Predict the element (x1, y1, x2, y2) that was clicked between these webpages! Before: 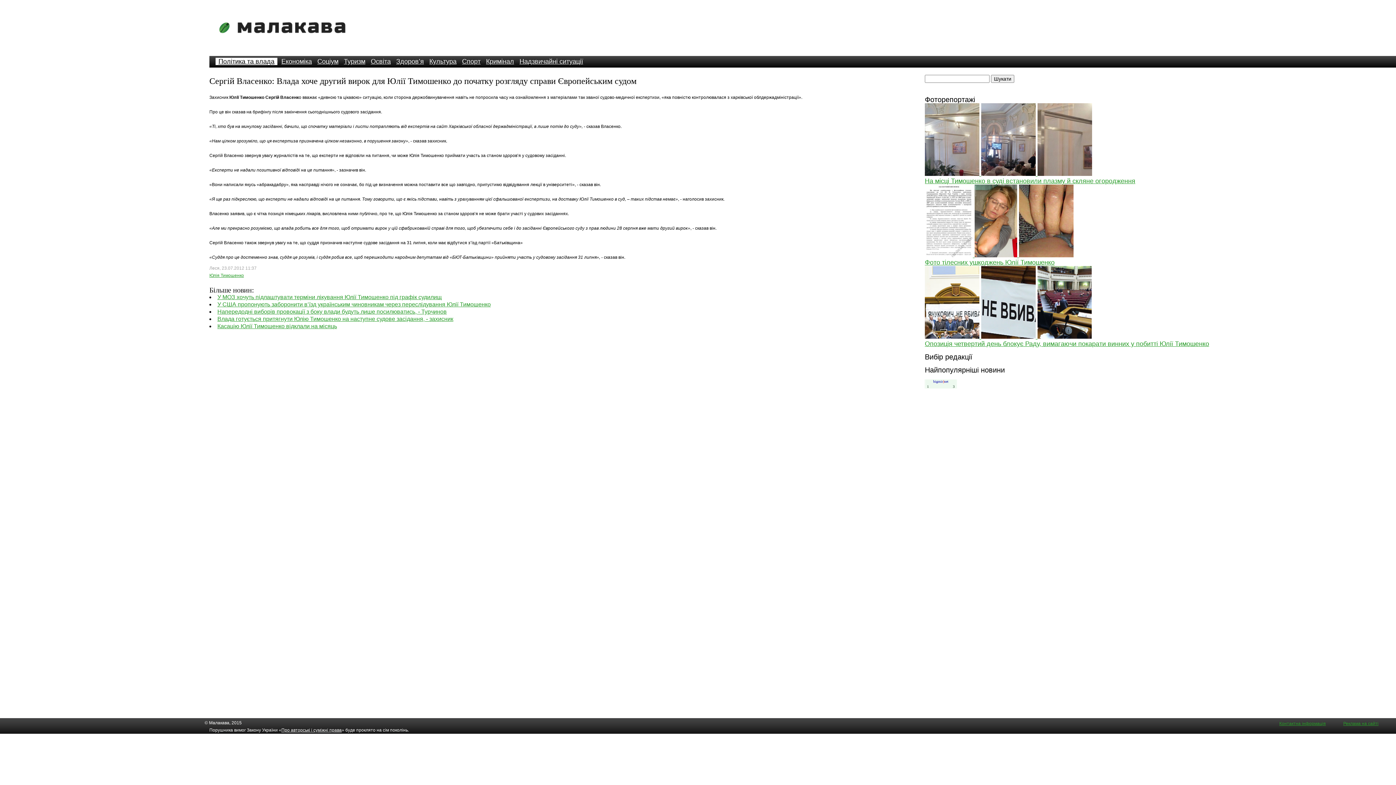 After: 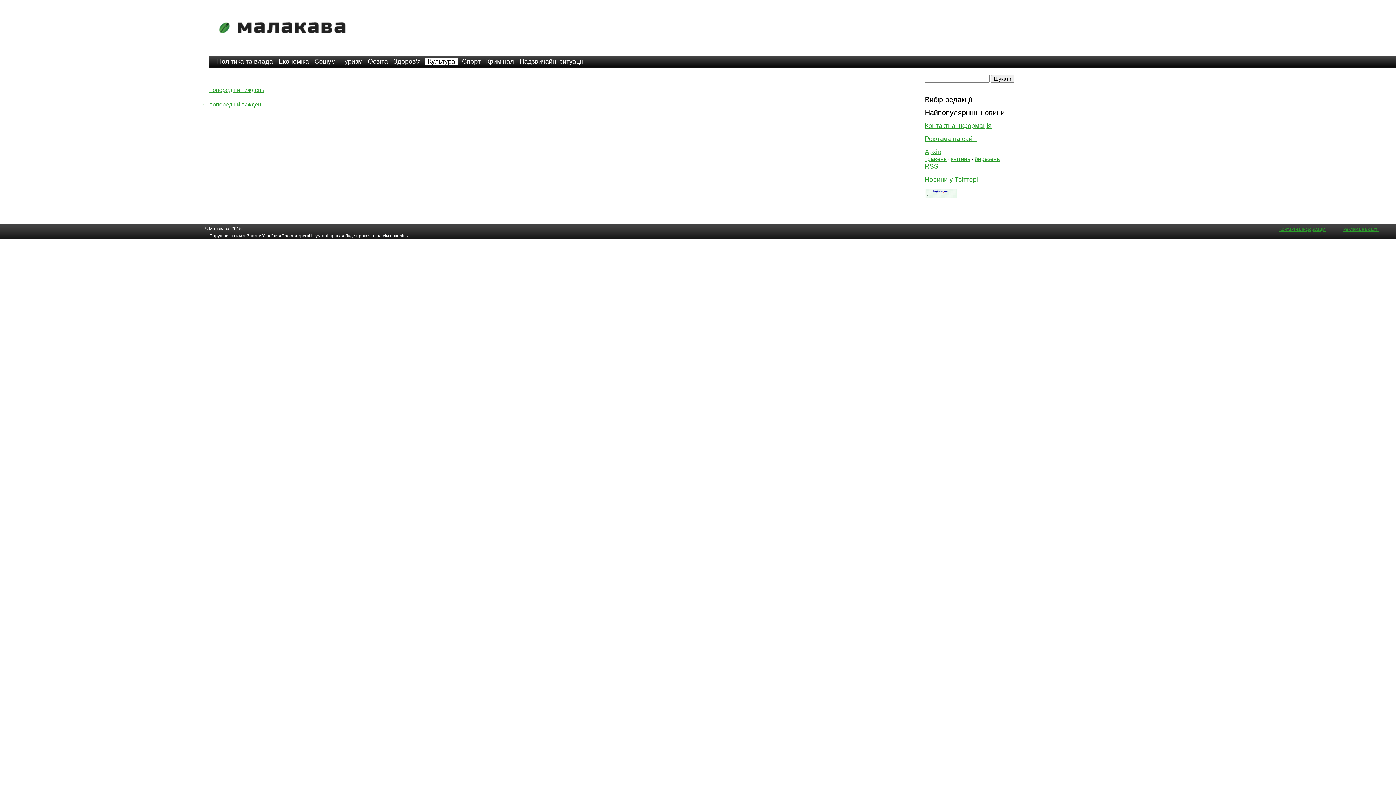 Action: bbox: (428, 57, 458, 65) label: Культура